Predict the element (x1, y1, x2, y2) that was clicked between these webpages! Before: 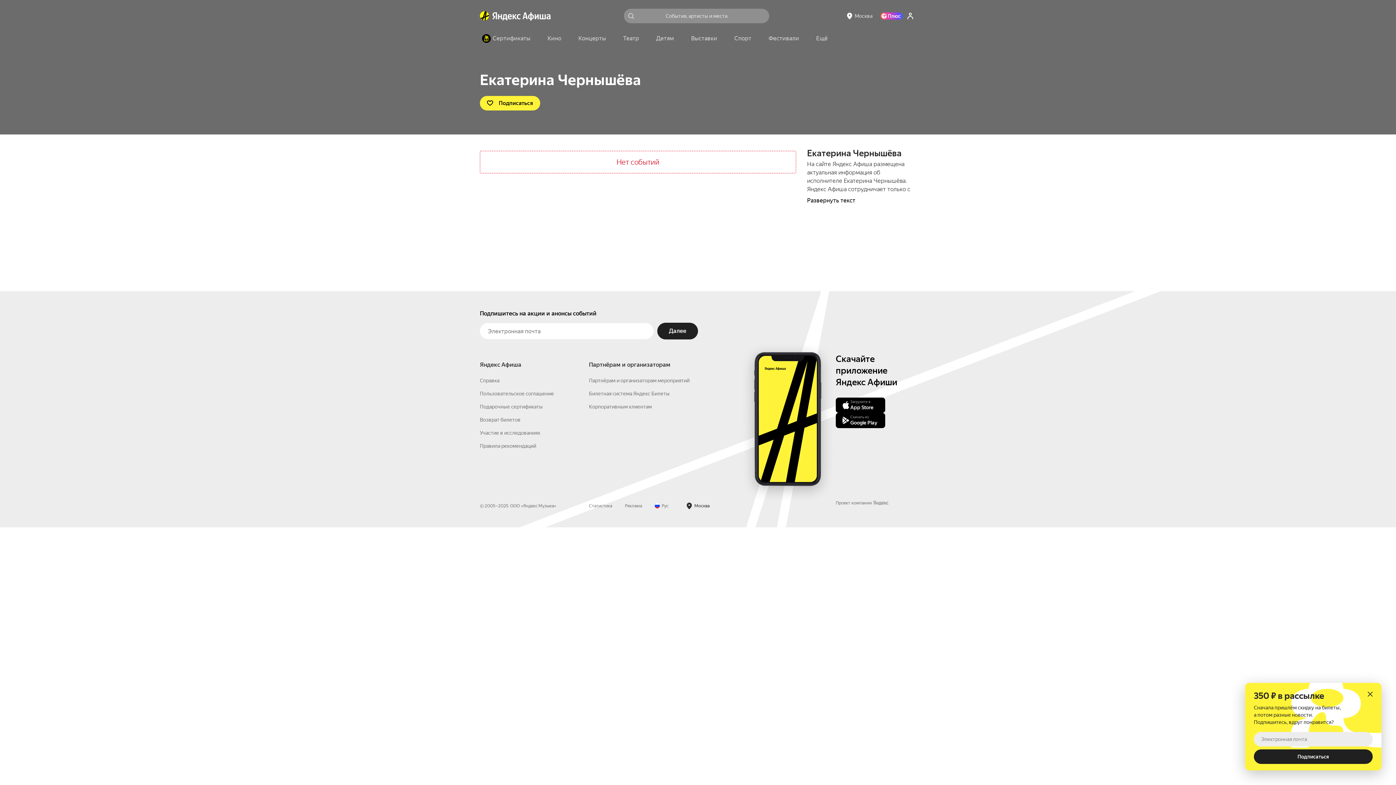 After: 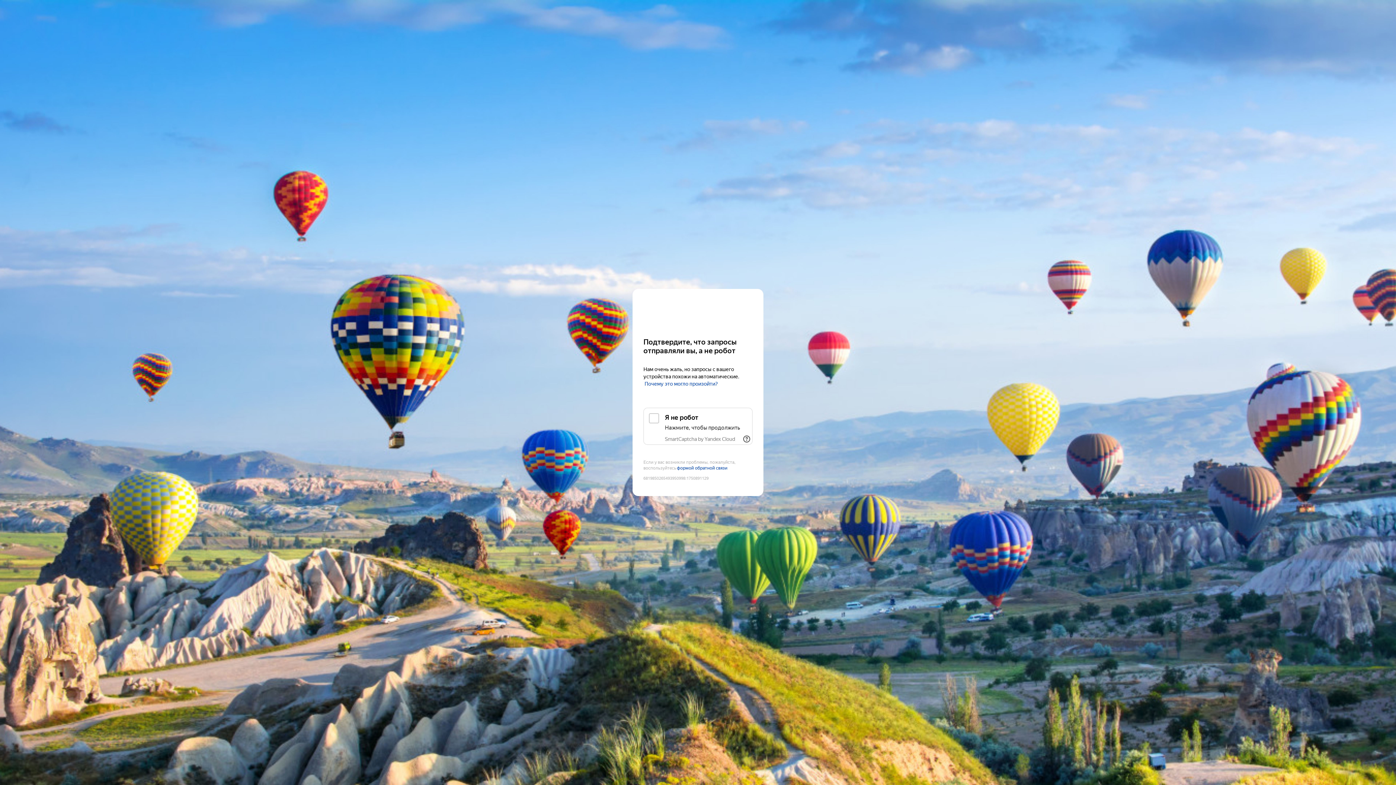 Action: label: Спорт bbox: (728, 32, 757, 45)